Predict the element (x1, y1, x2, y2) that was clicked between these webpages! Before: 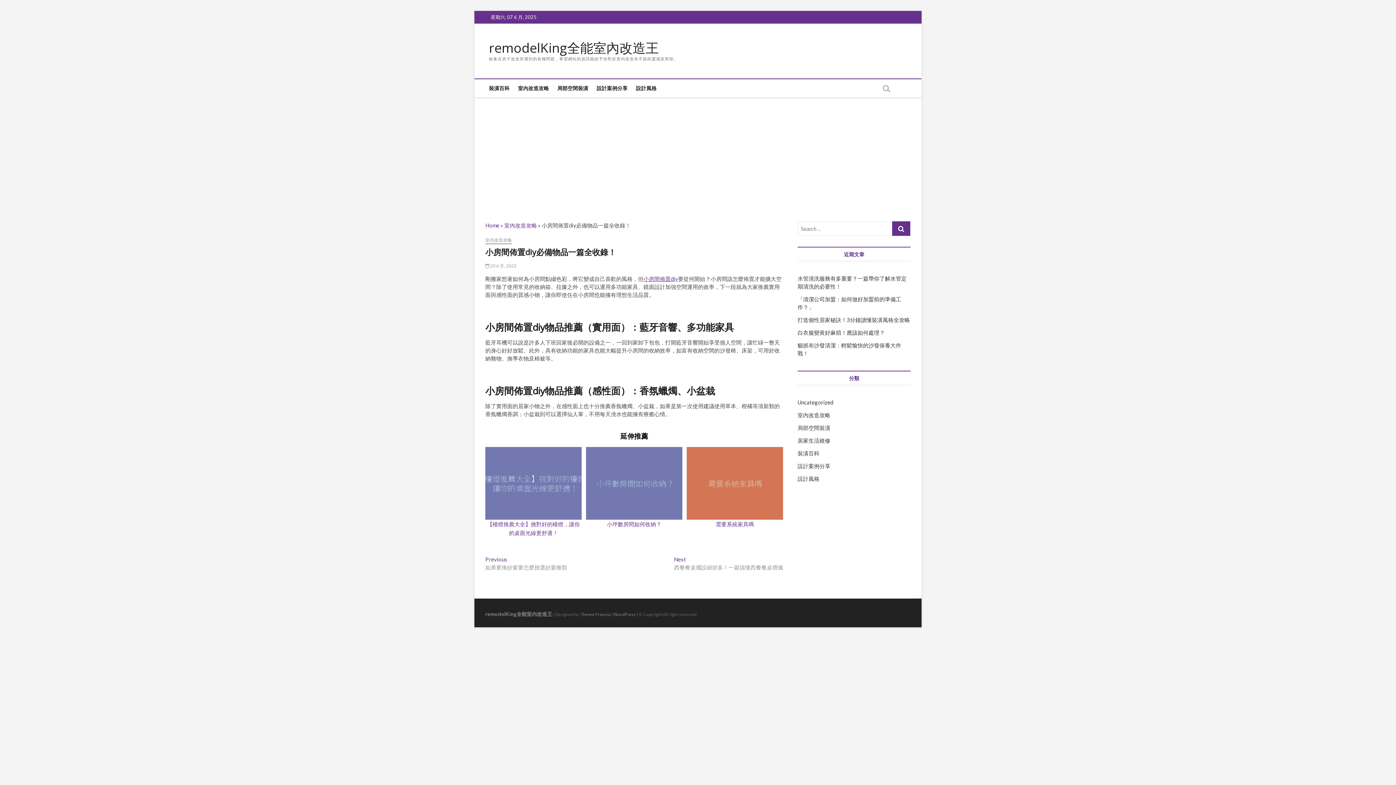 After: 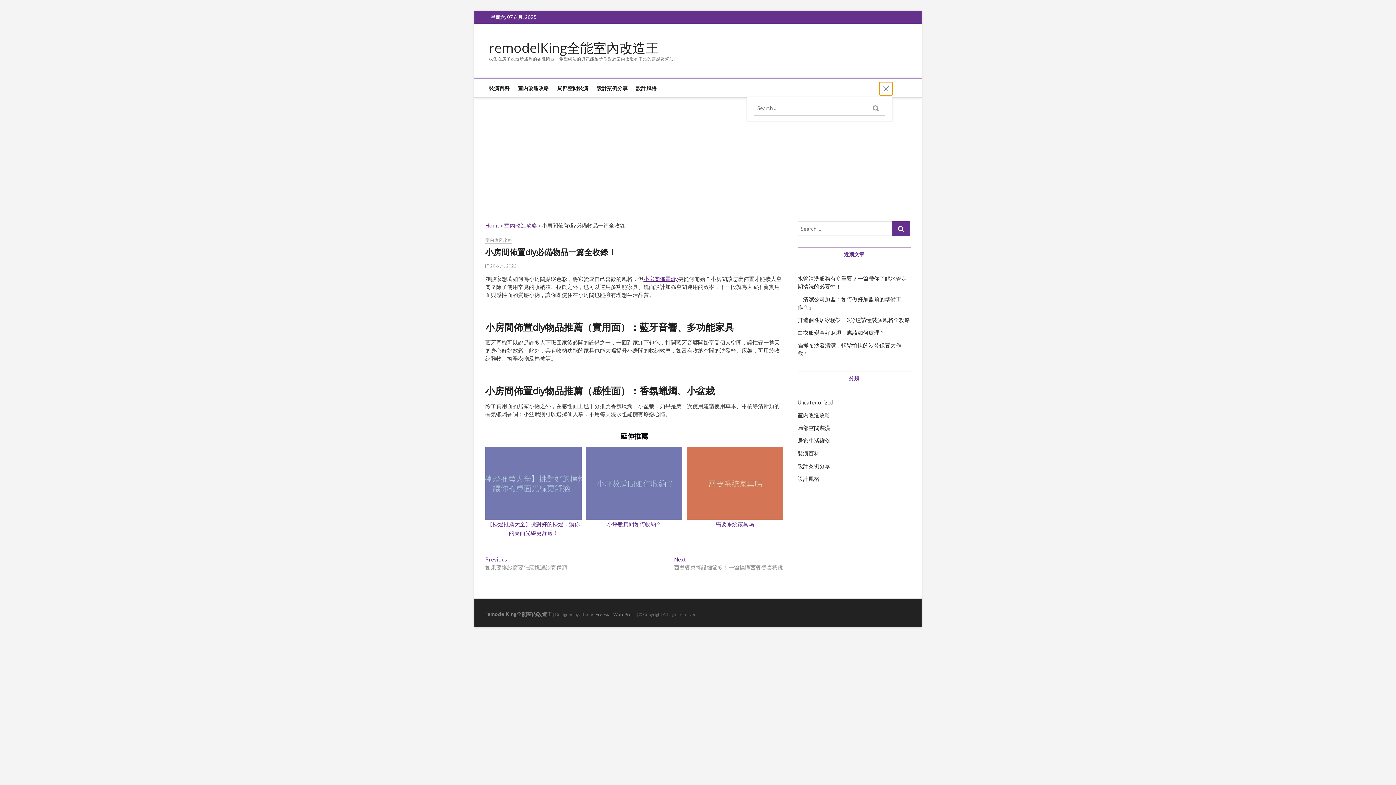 Action: bbox: (879, 82, 892, 95)